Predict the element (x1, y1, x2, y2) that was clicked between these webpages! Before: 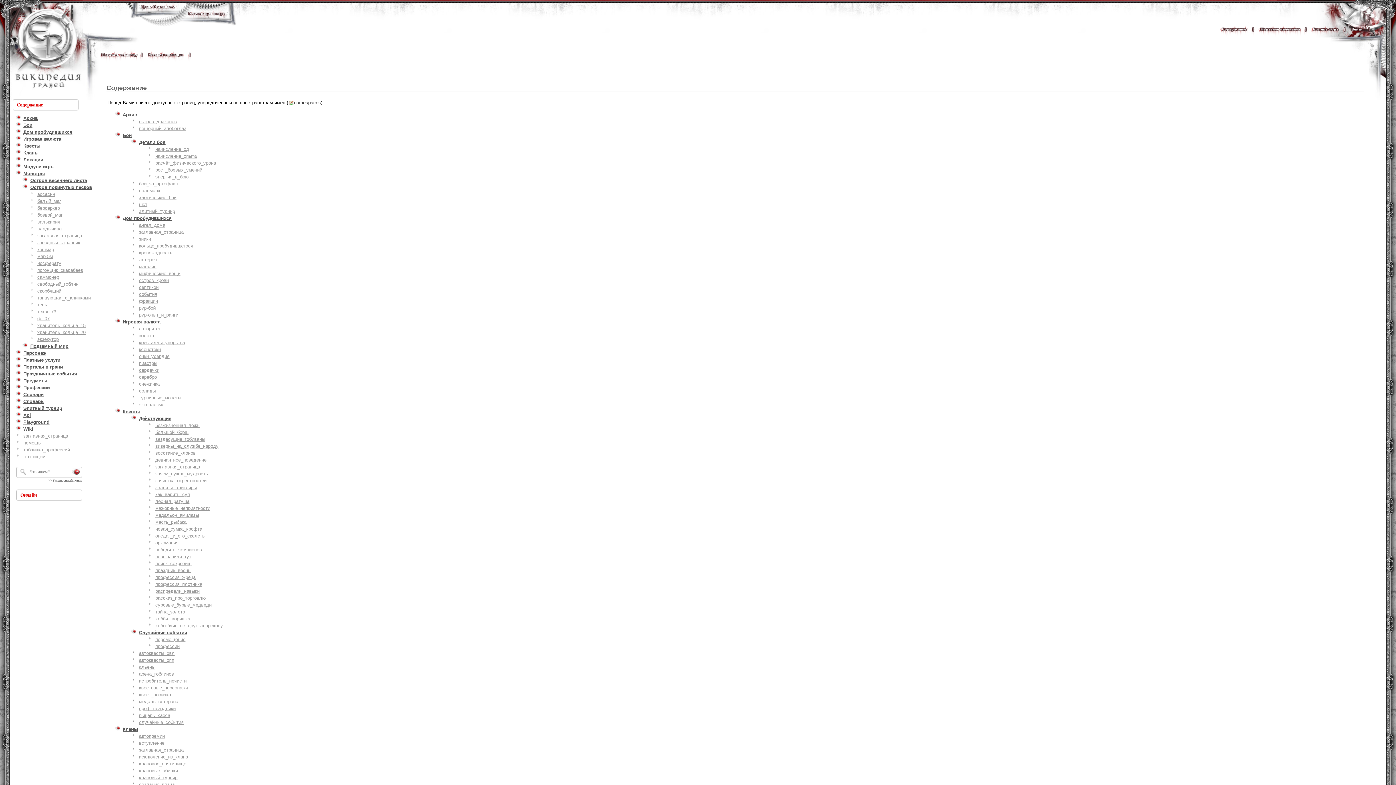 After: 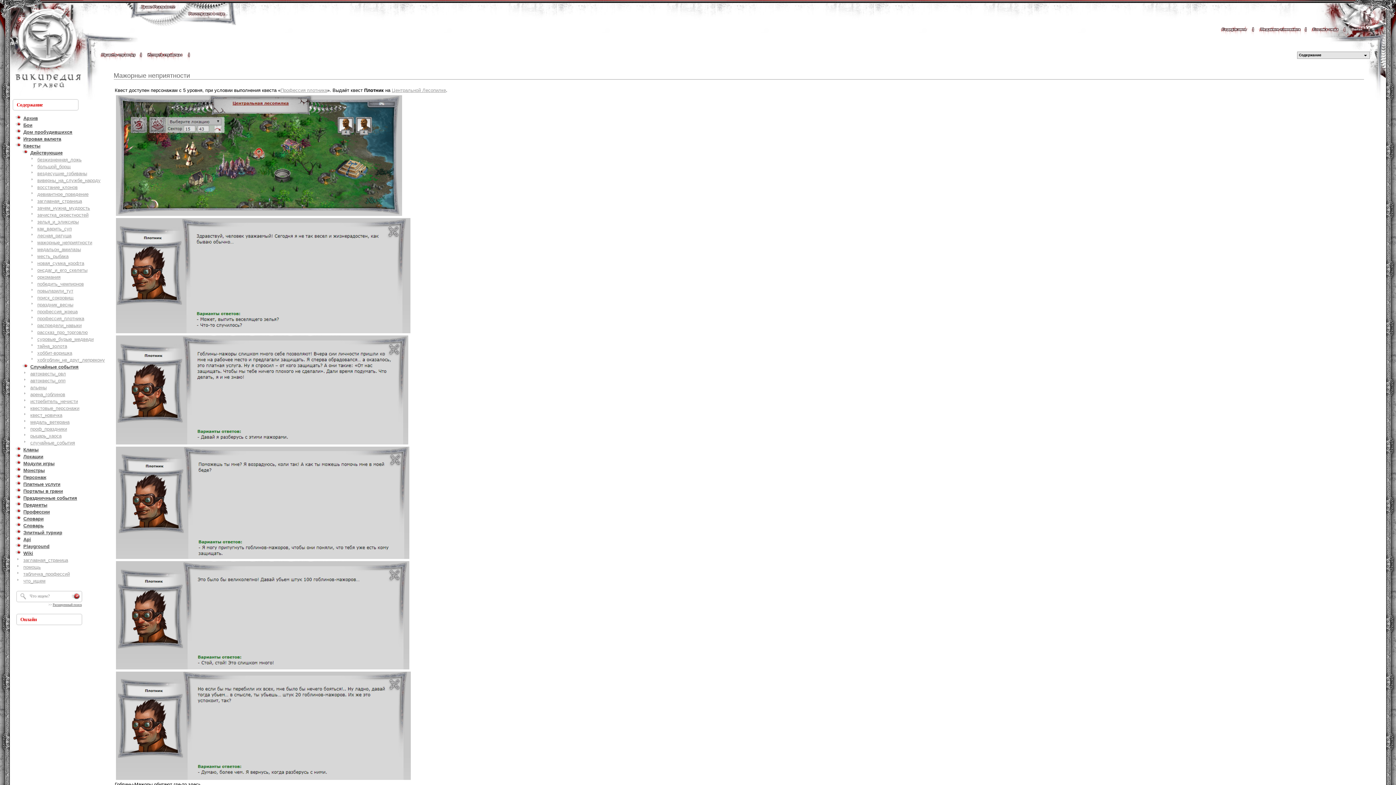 Action: bbox: (155, 505, 210, 511) label: мажорные_неприятности